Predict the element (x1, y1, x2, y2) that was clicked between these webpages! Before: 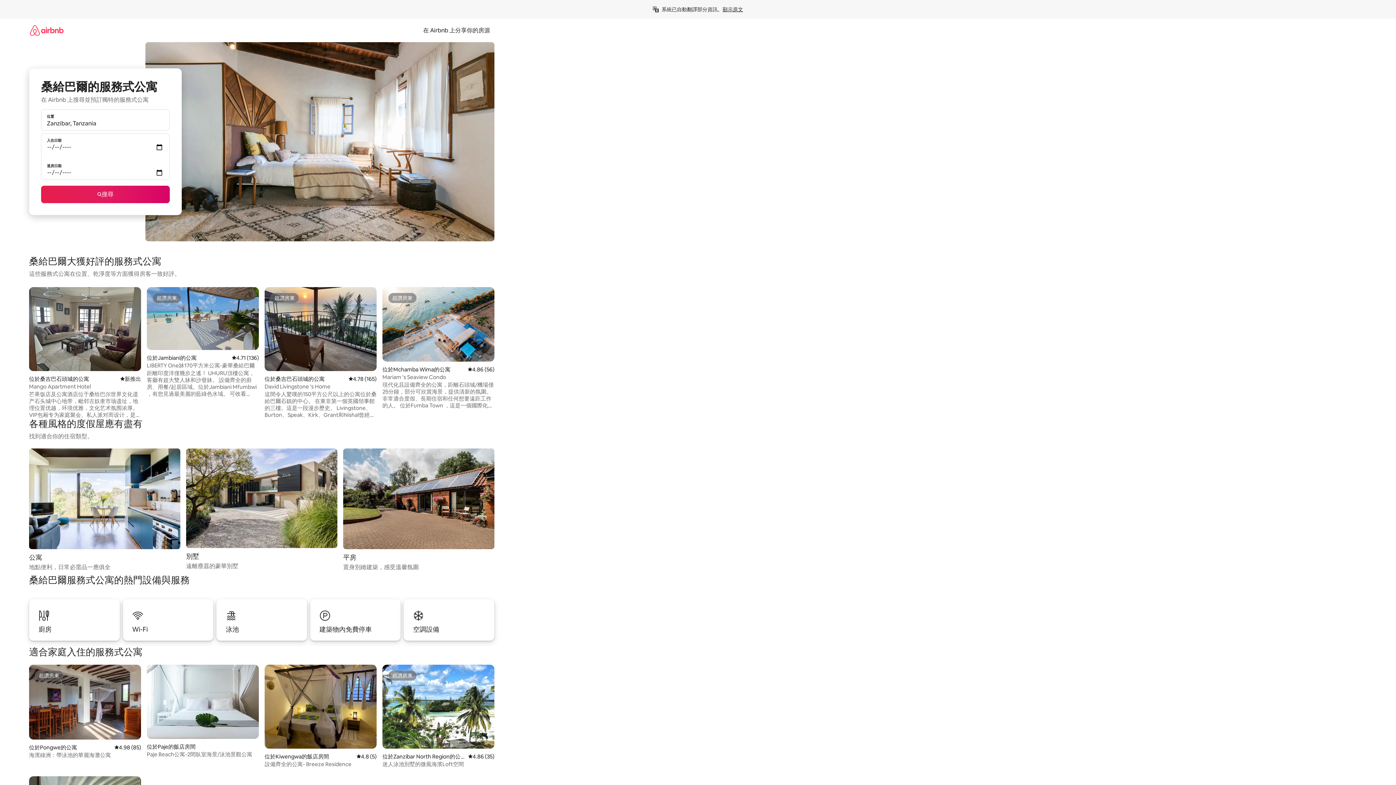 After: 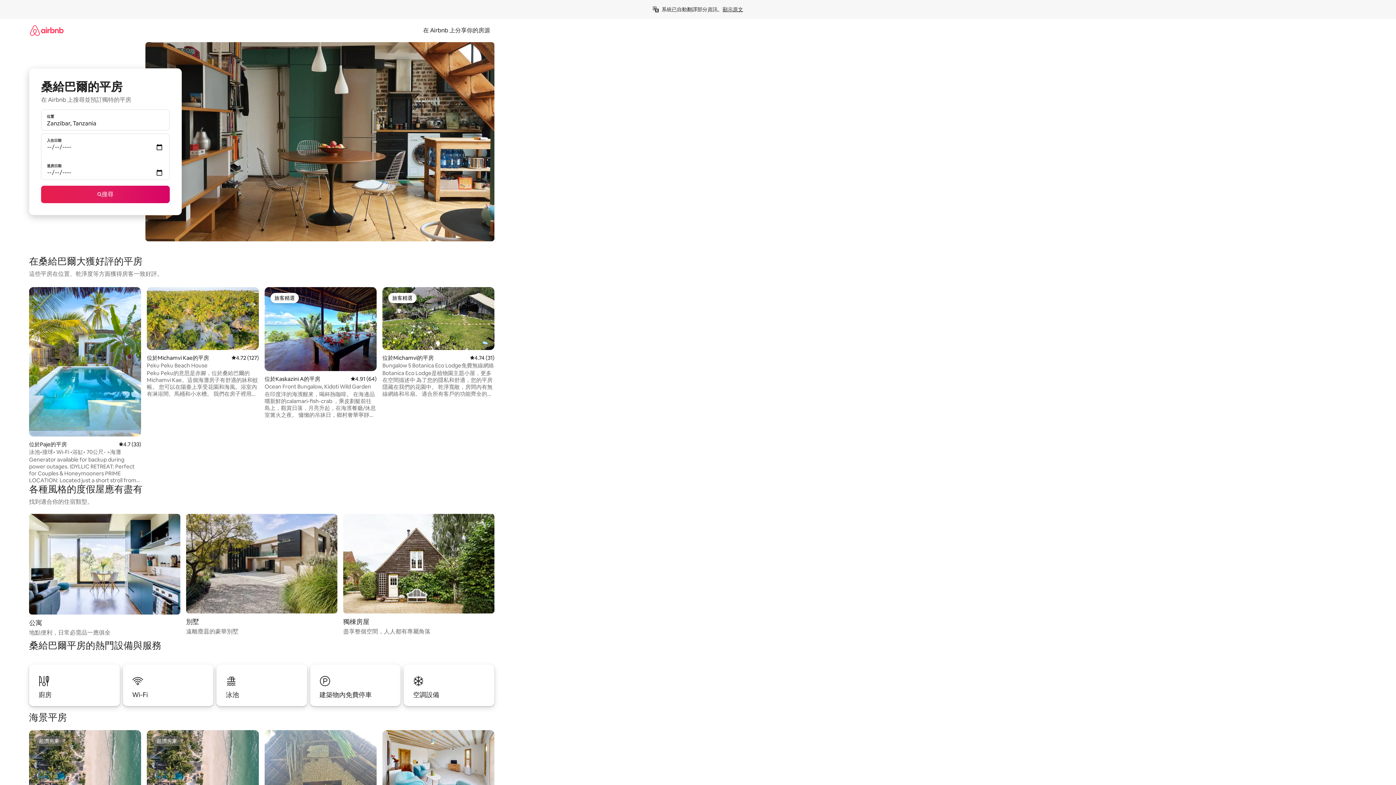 Action: bbox: (343, 448, 494, 572) label: 平房

置身別緻建築，感受溫馨氛圍